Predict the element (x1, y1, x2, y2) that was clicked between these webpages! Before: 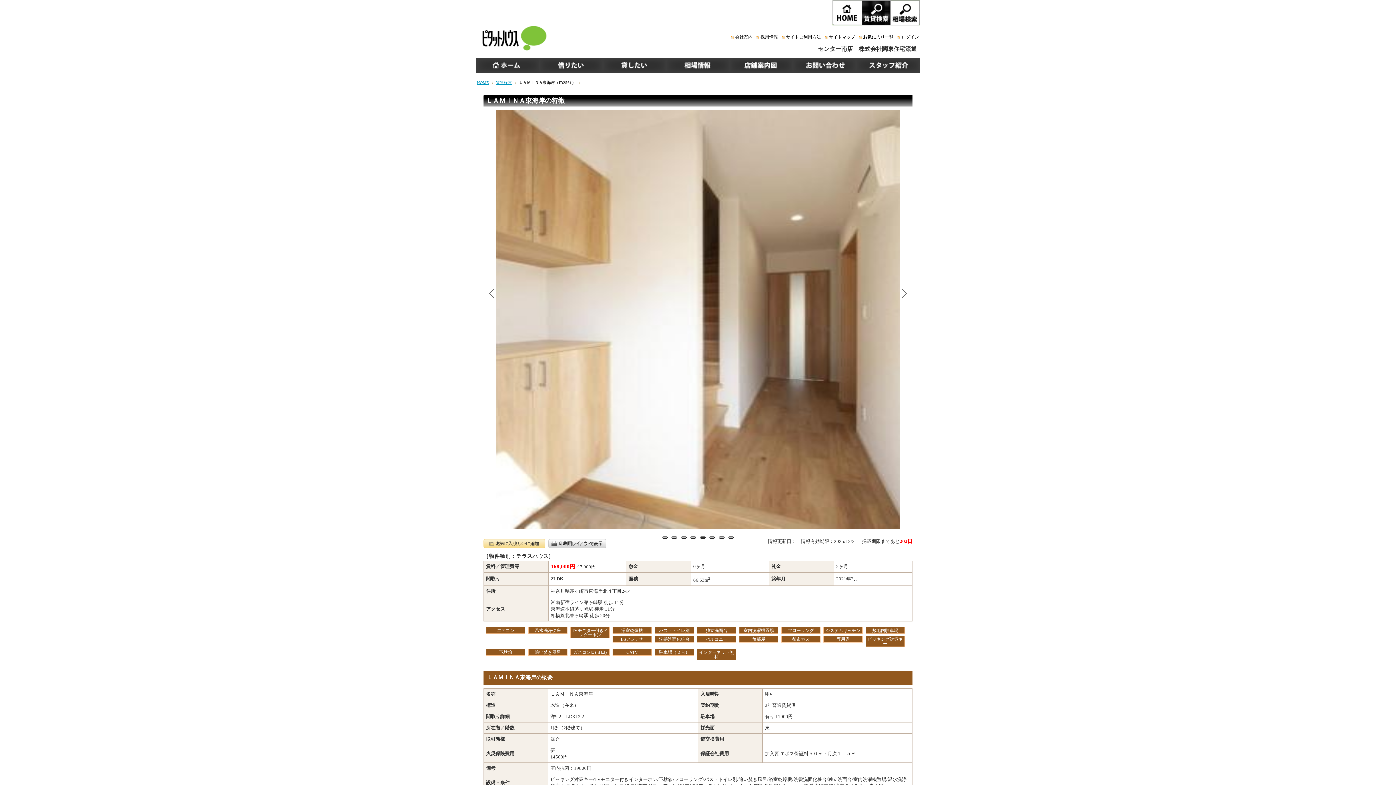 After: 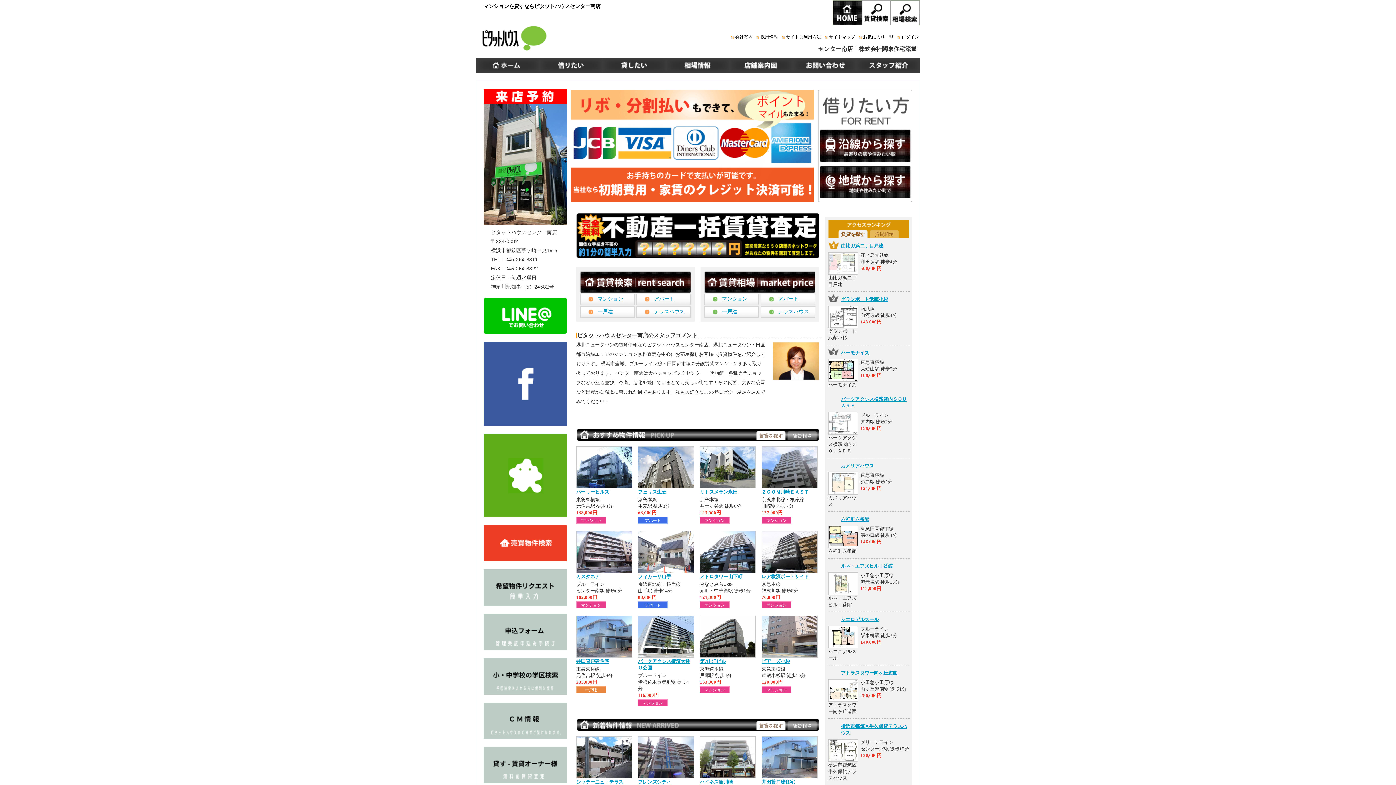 Action: label: HOME bbox: (832, 0, 861, 25)